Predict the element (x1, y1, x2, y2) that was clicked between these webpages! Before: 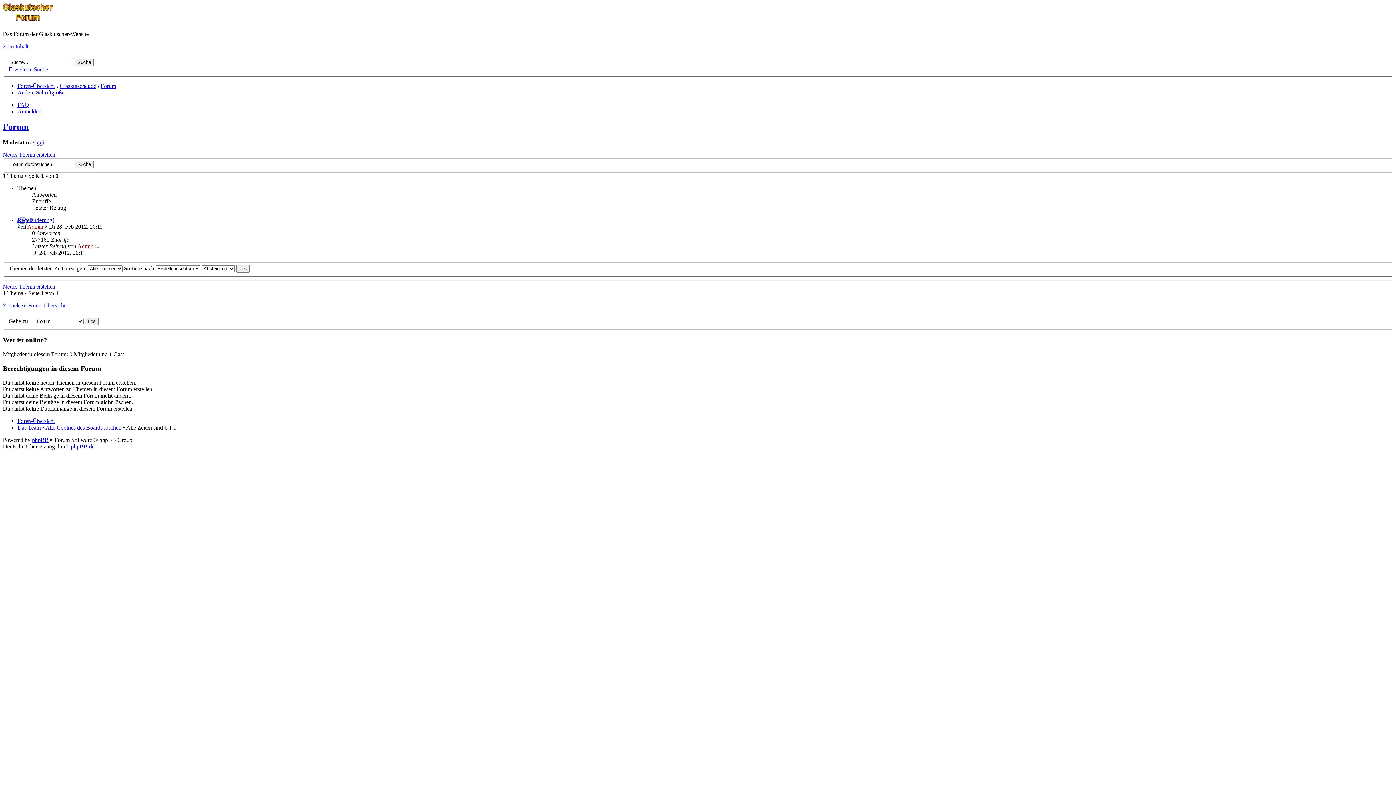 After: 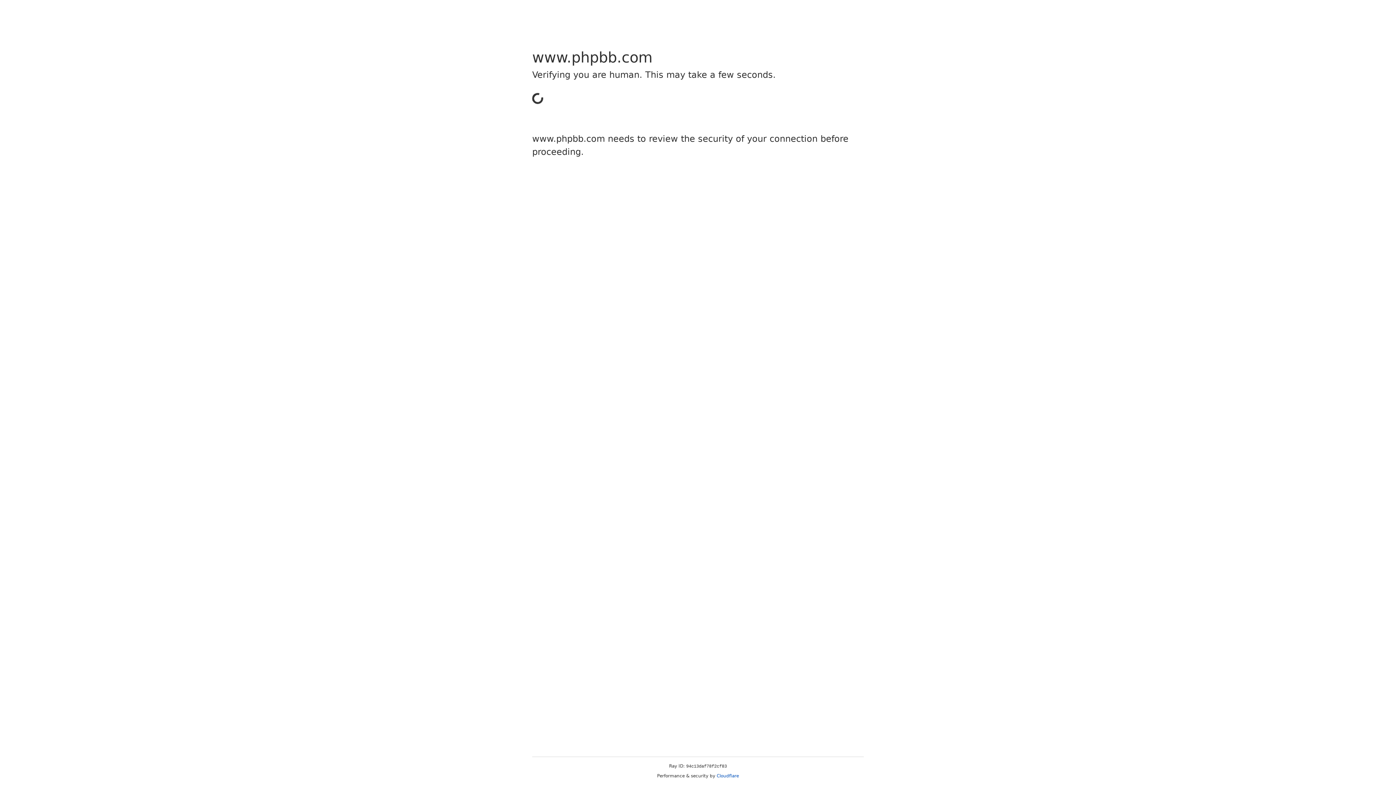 Action: bbox: (32, 436, 48, 443) label: phpBB